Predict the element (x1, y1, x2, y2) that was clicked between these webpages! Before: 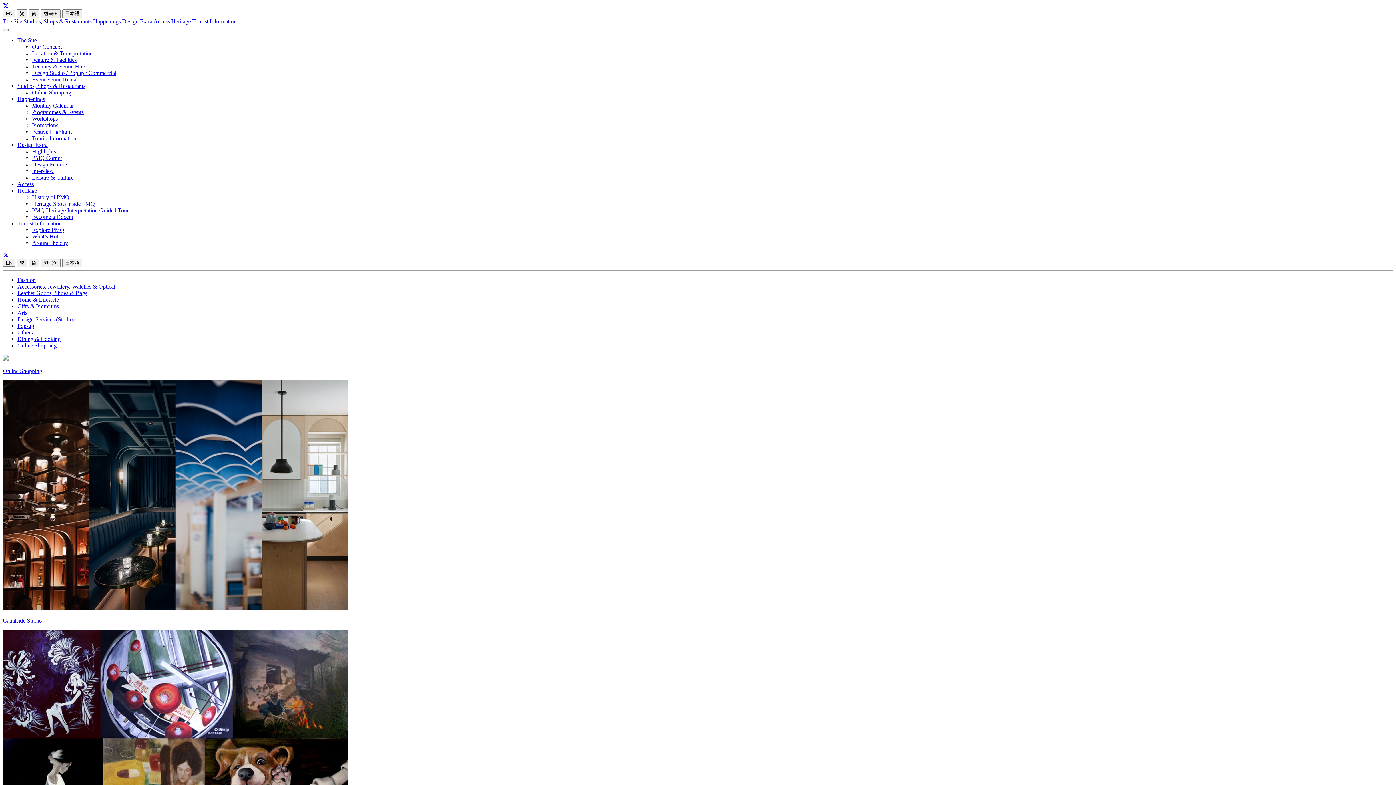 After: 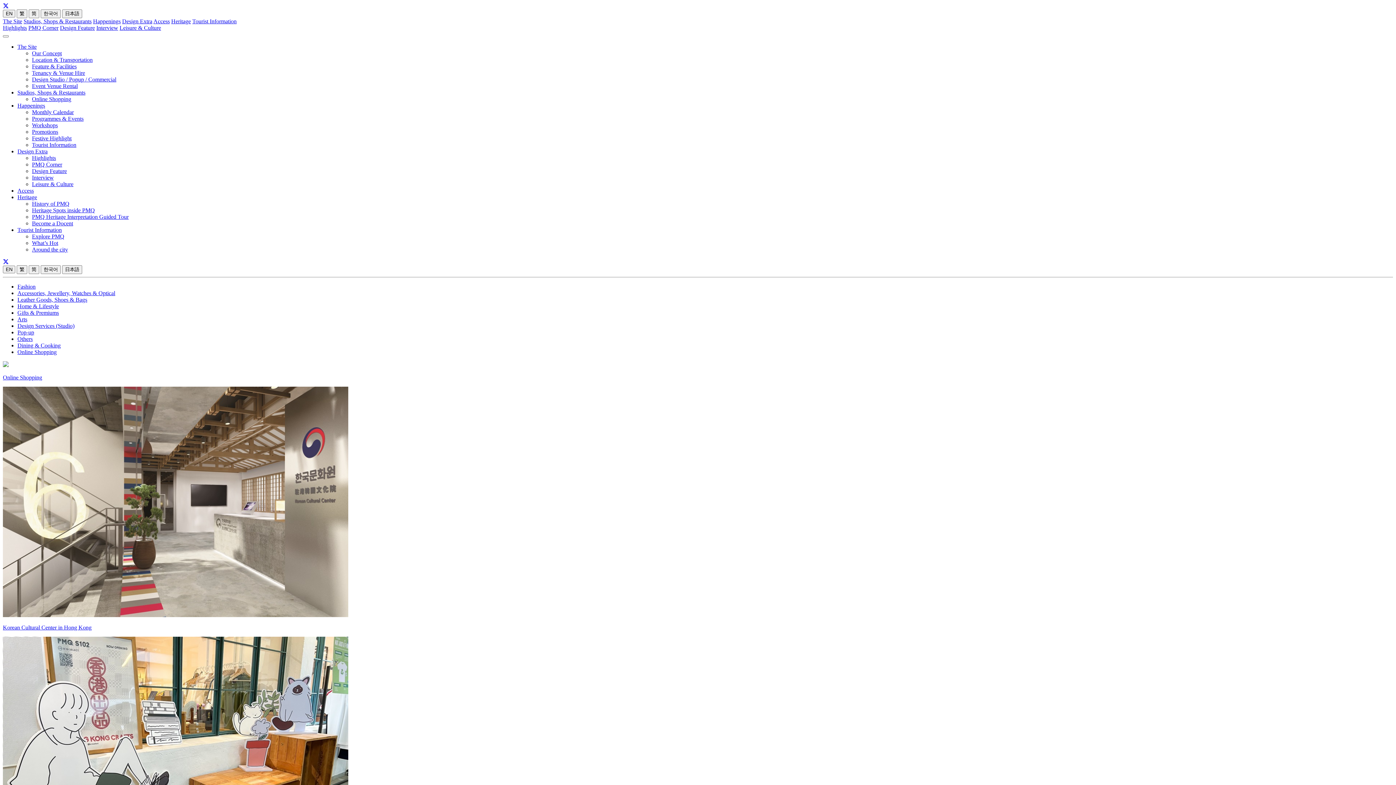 Action: label: Leisure & Culture bbox: (32, 174, 73, 180)